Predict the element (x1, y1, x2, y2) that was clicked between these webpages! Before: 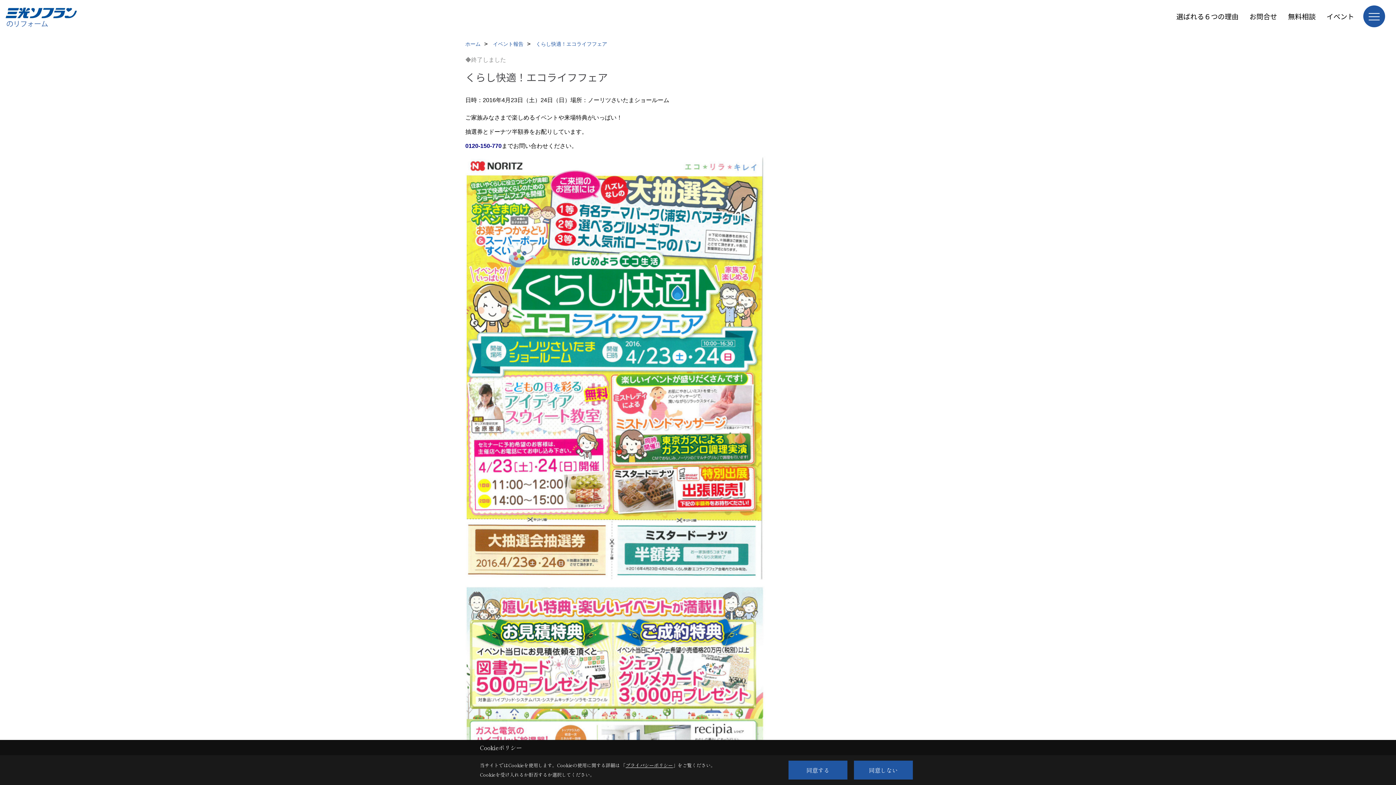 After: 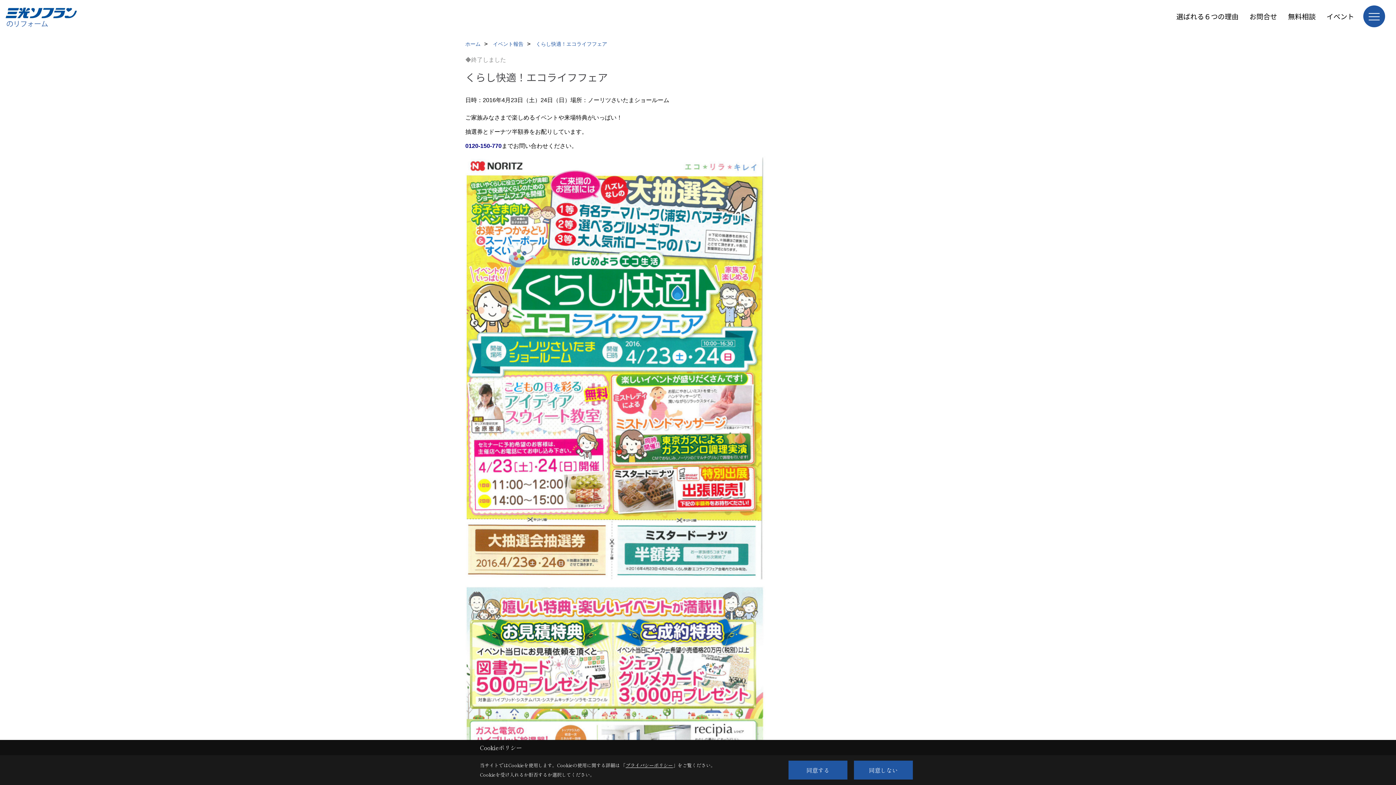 Action: bbox: (625, 762, 673, 769) label: プライバシーポリシー